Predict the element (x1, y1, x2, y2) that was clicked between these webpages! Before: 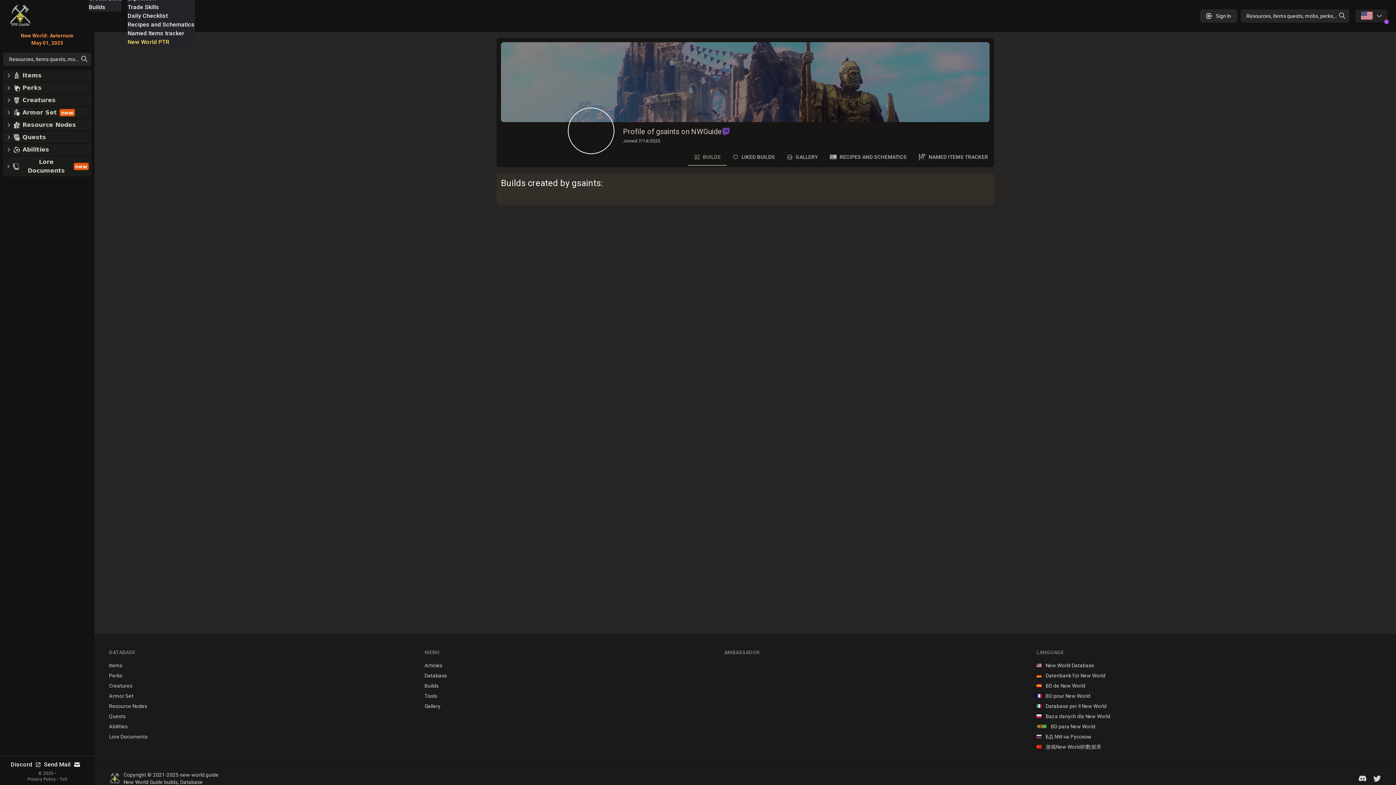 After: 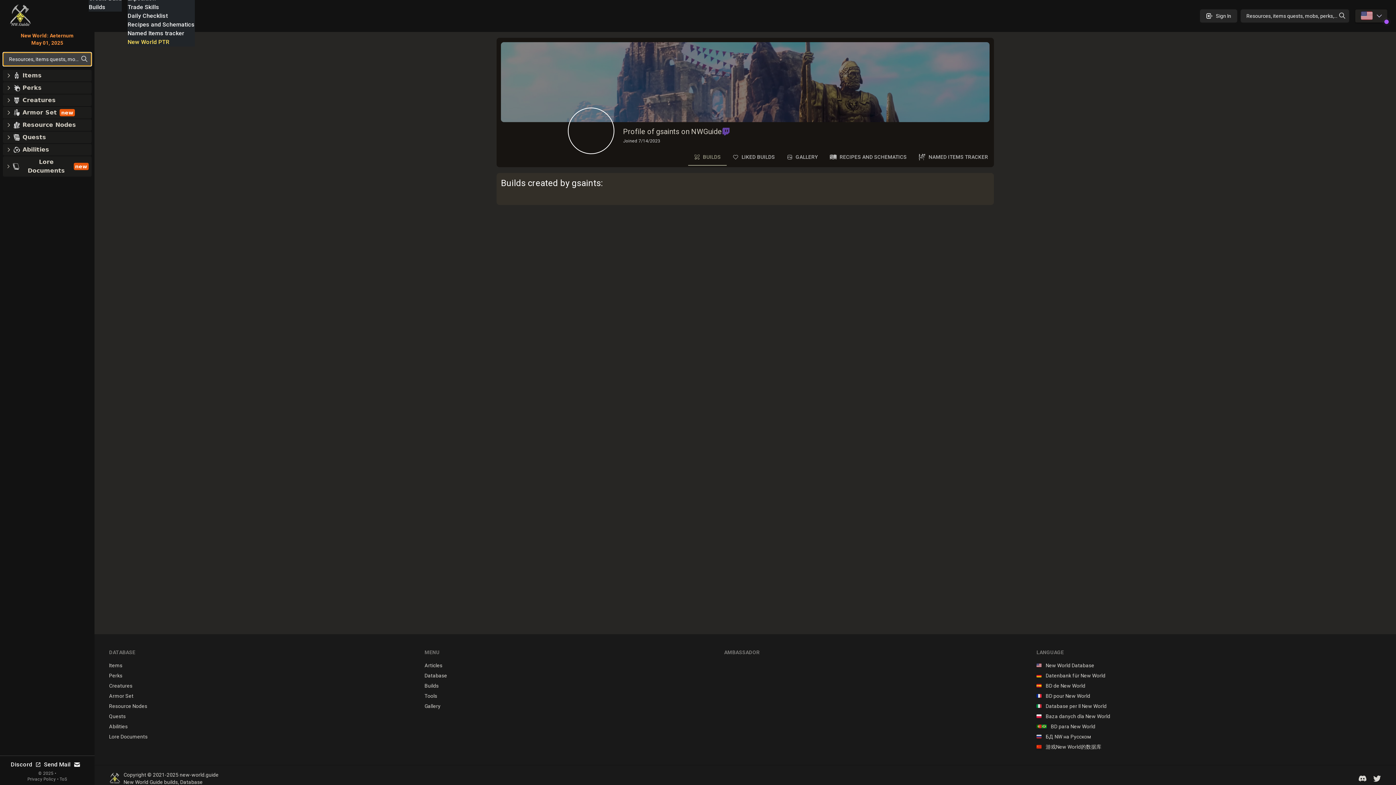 Action: label: Resources, items quests, mobs, perks, abilities bbox: (2, 52, 91, 66)